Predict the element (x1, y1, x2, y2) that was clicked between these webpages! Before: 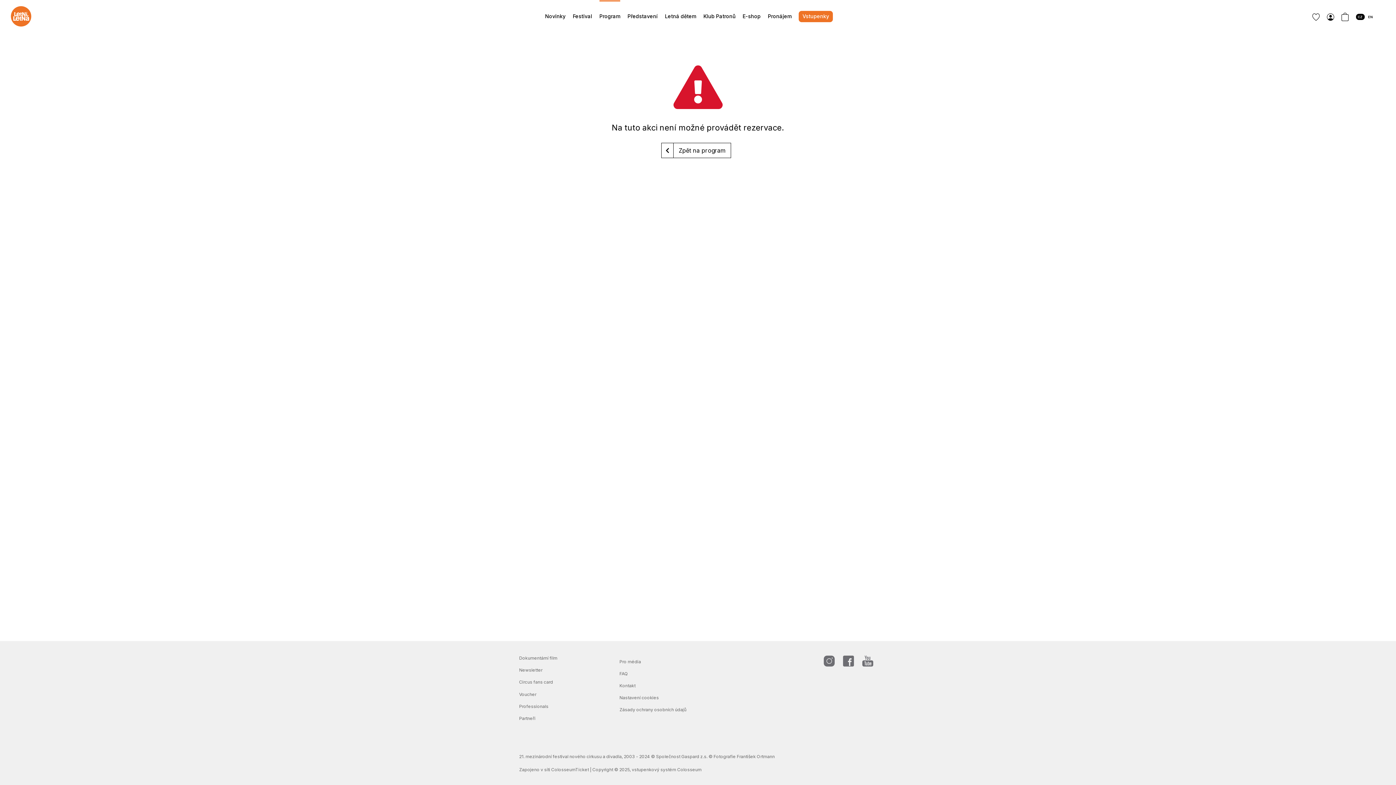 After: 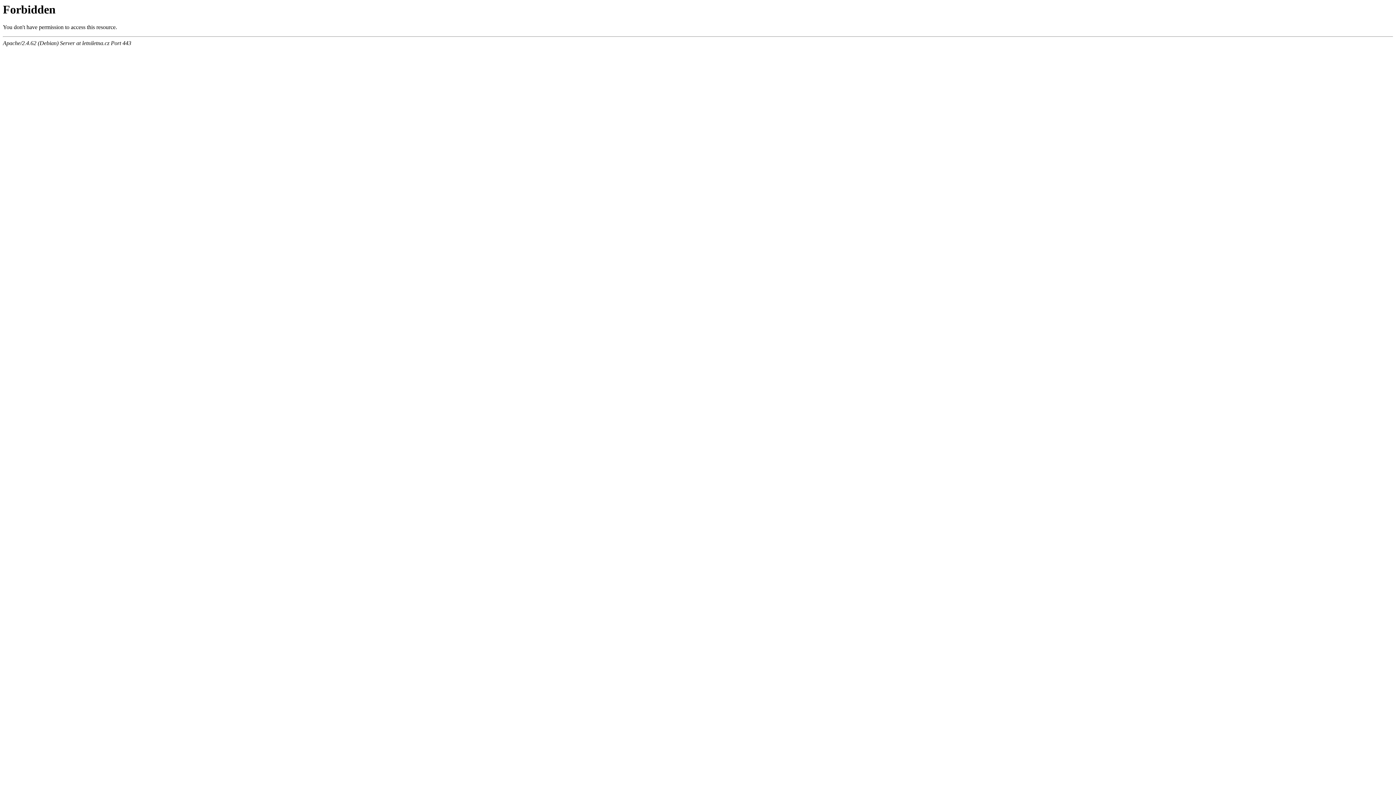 Action: label: E-shop bbox: (742, 0, 760, 30)